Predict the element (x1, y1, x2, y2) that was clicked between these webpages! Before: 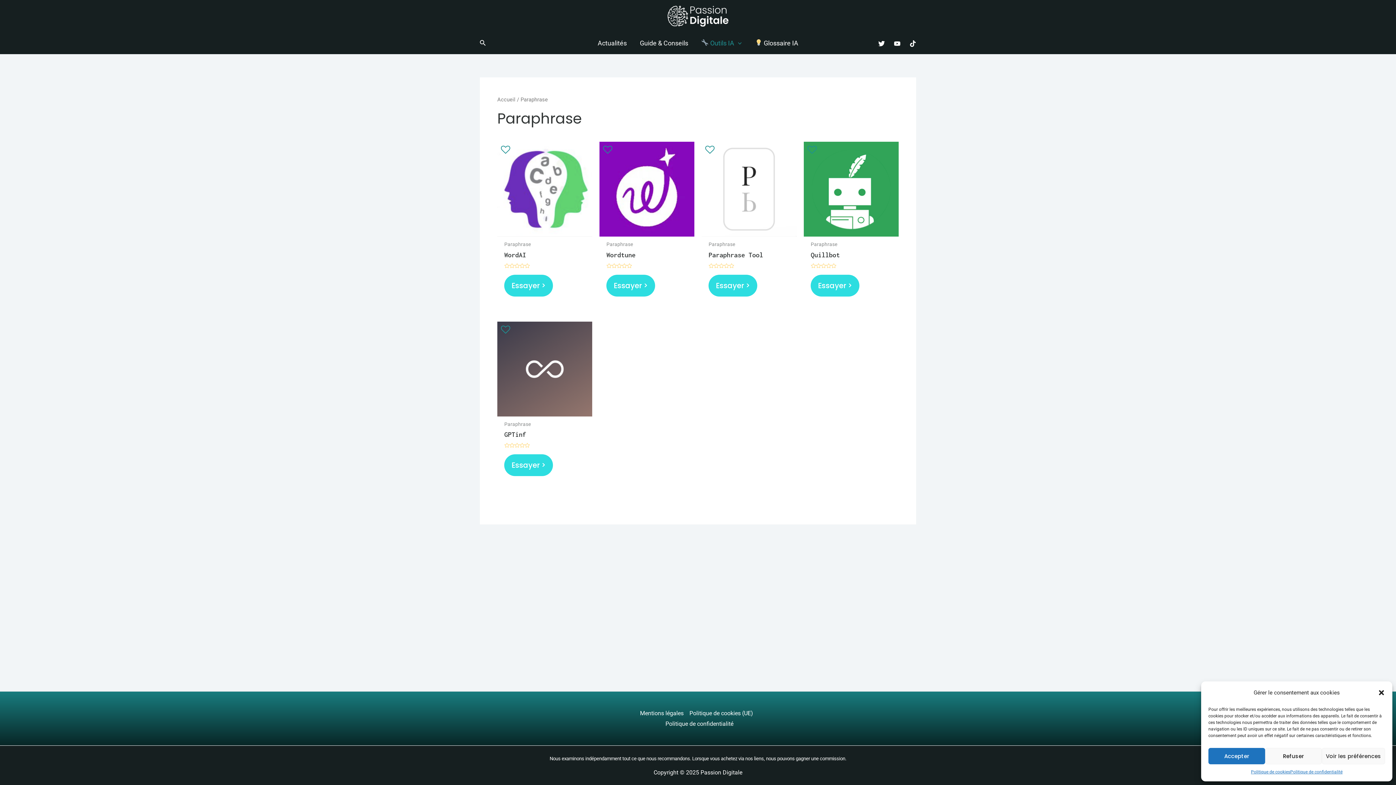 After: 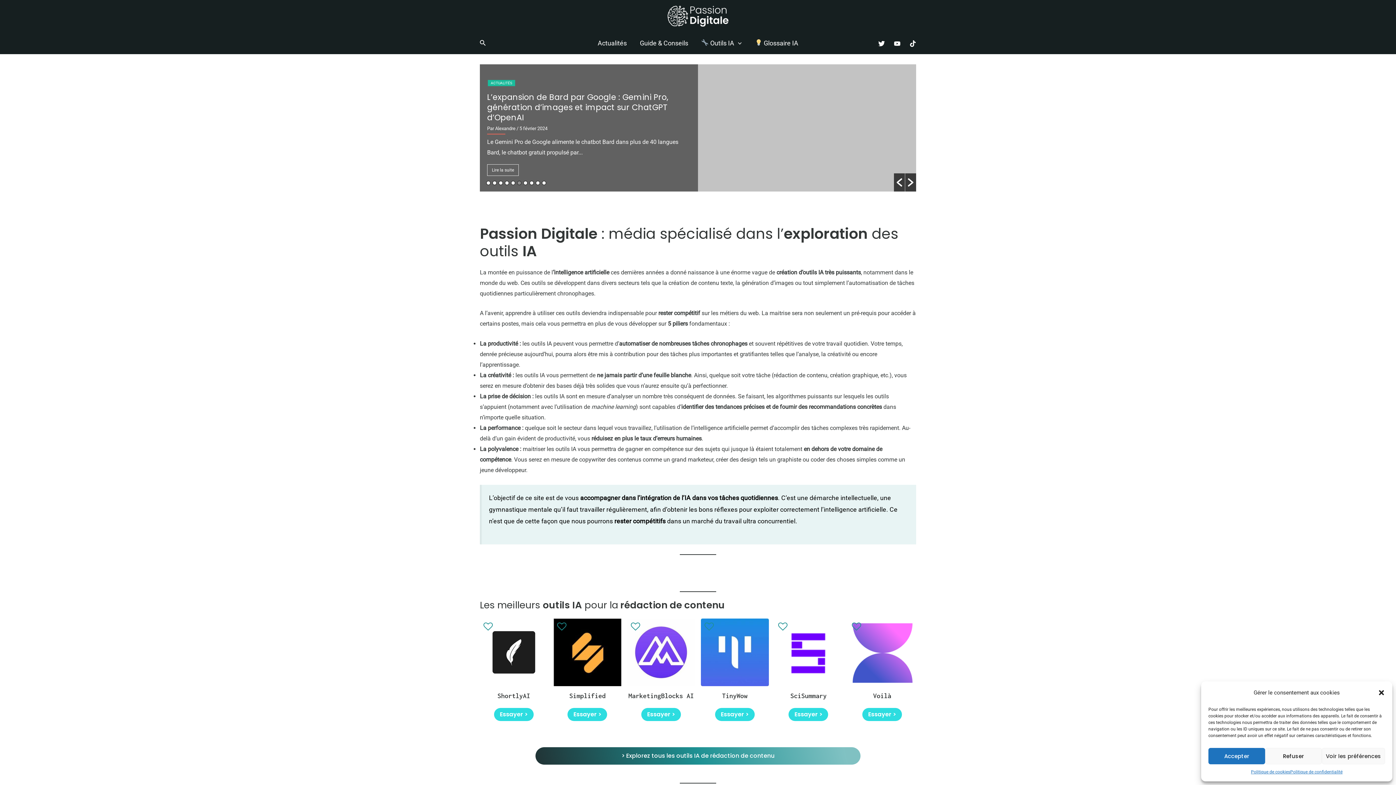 Action: bbox: (667, 12, 729, 19)